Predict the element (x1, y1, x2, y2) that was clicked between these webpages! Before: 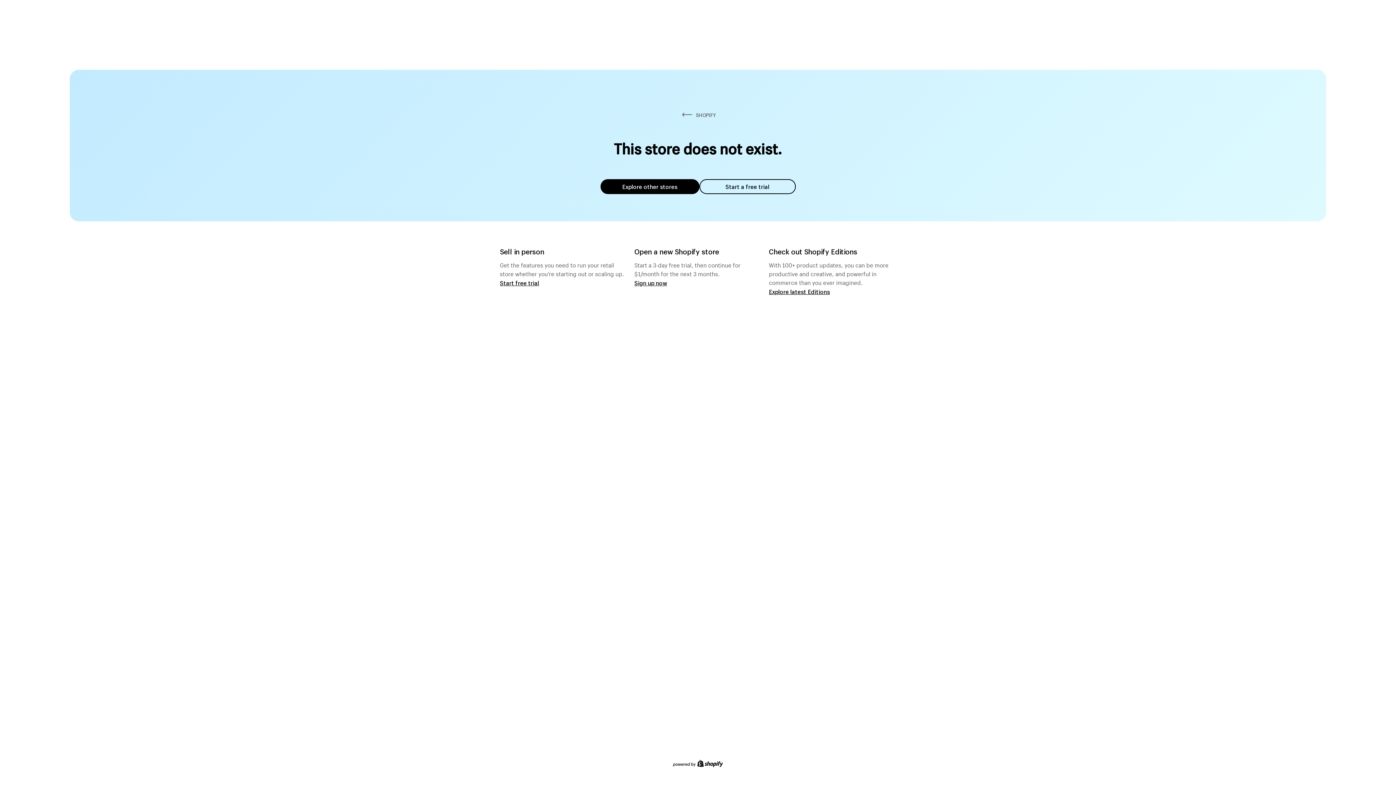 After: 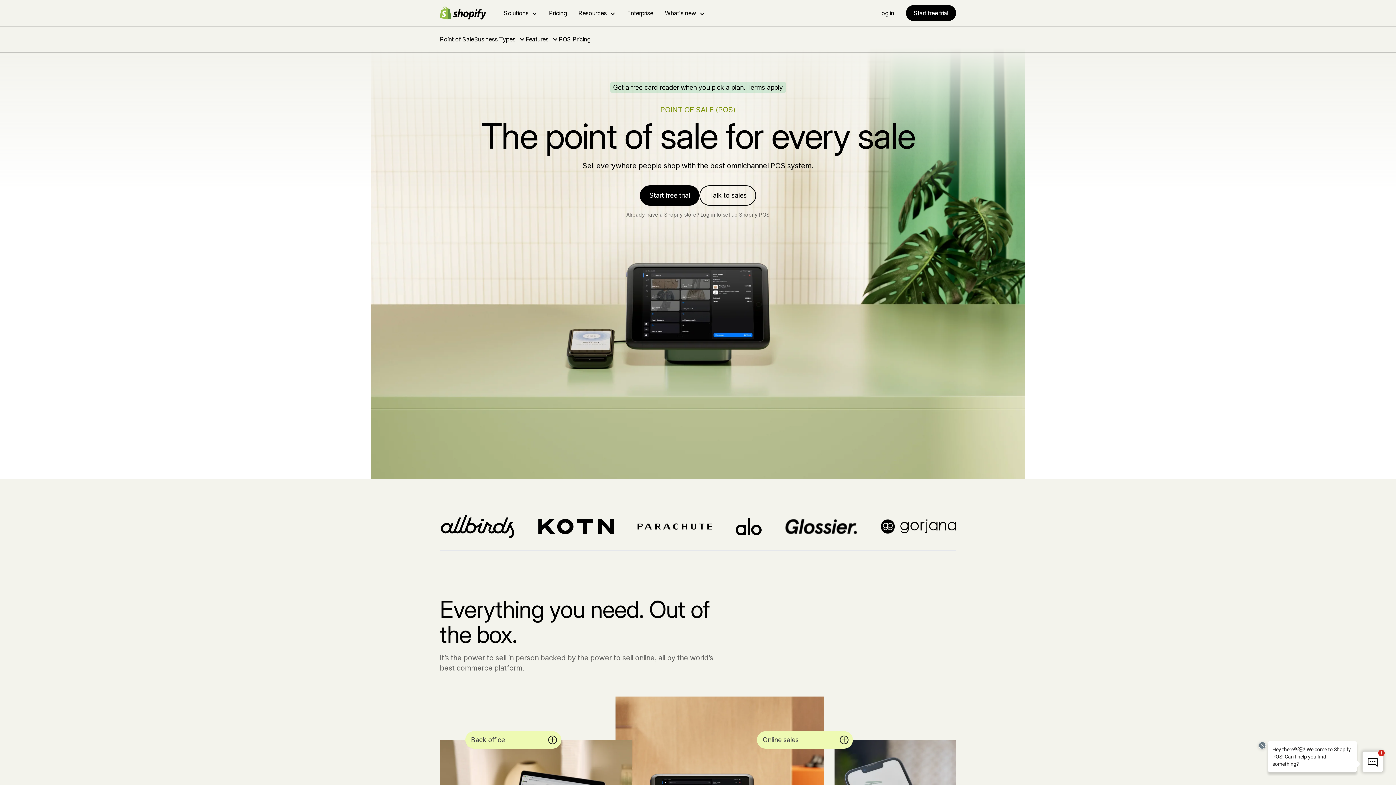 Action: label: Start free trial bbox: (500, 279, 539, 286)